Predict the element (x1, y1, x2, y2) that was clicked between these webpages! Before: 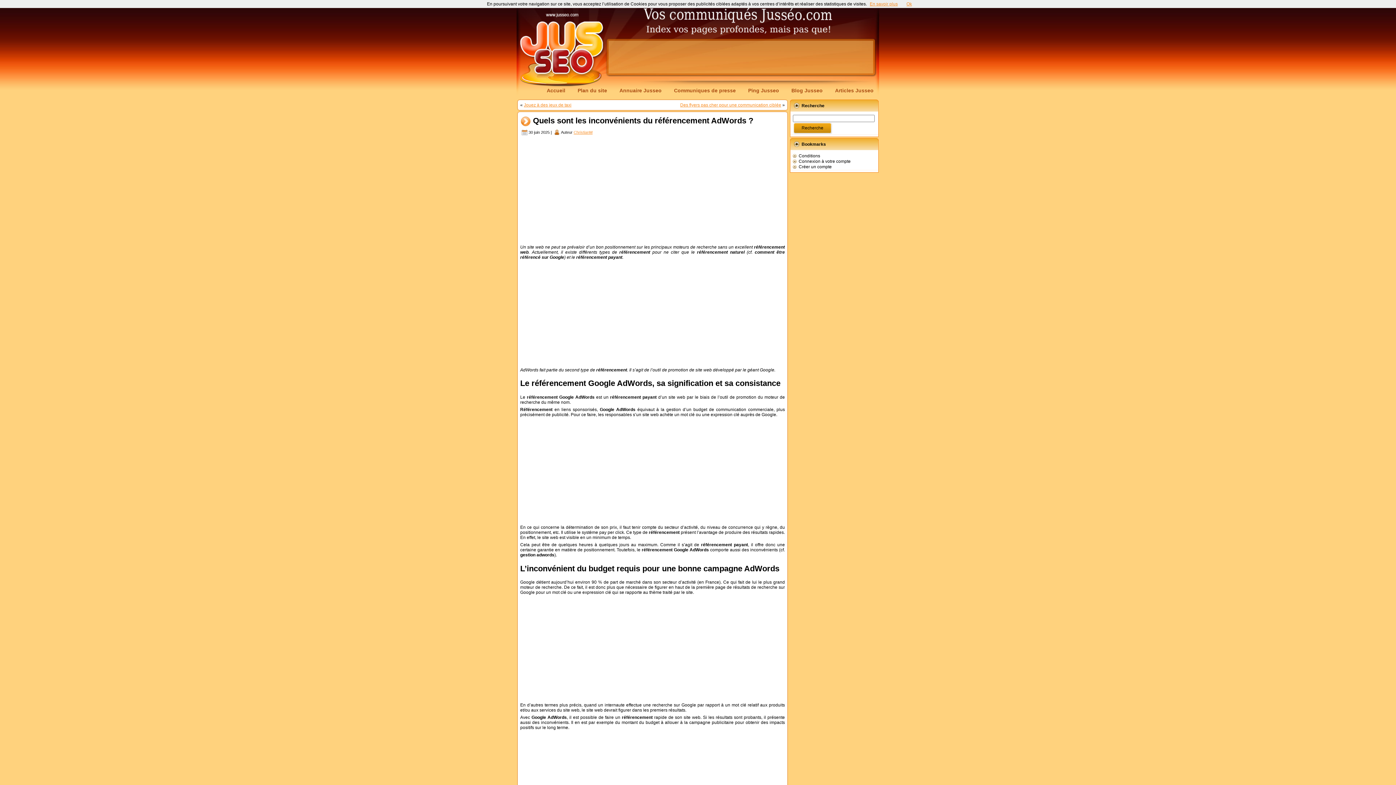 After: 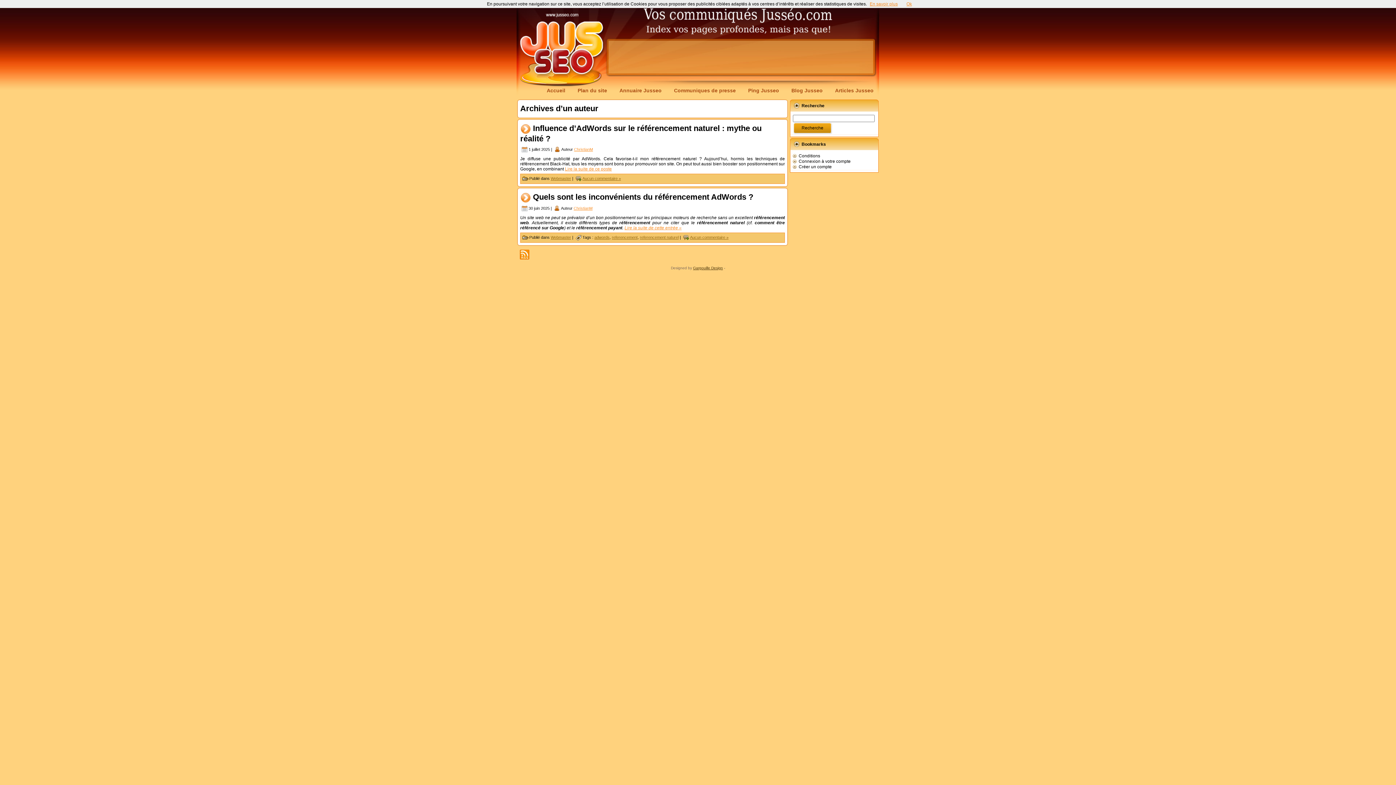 Action: label: ChristianM bbox: (573, 130, 592, 134)